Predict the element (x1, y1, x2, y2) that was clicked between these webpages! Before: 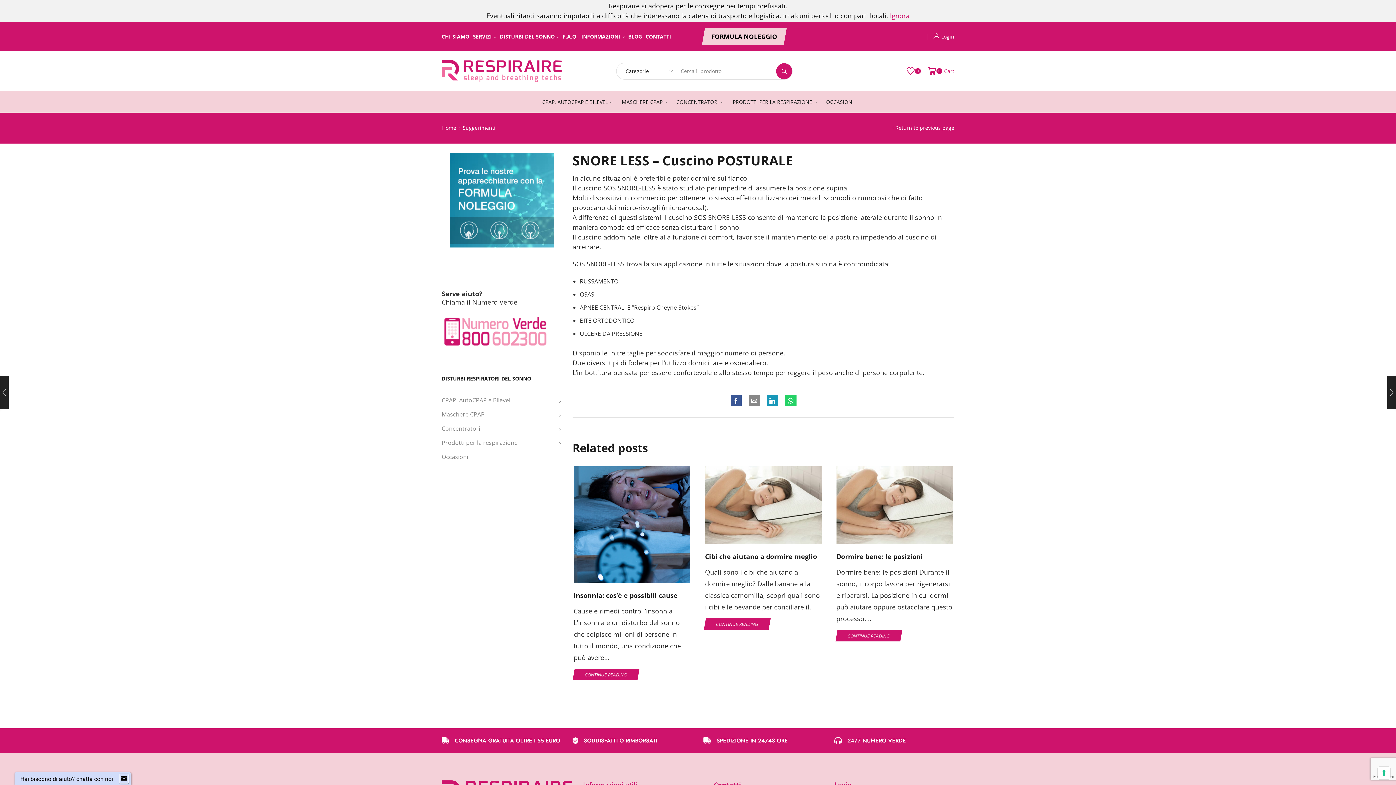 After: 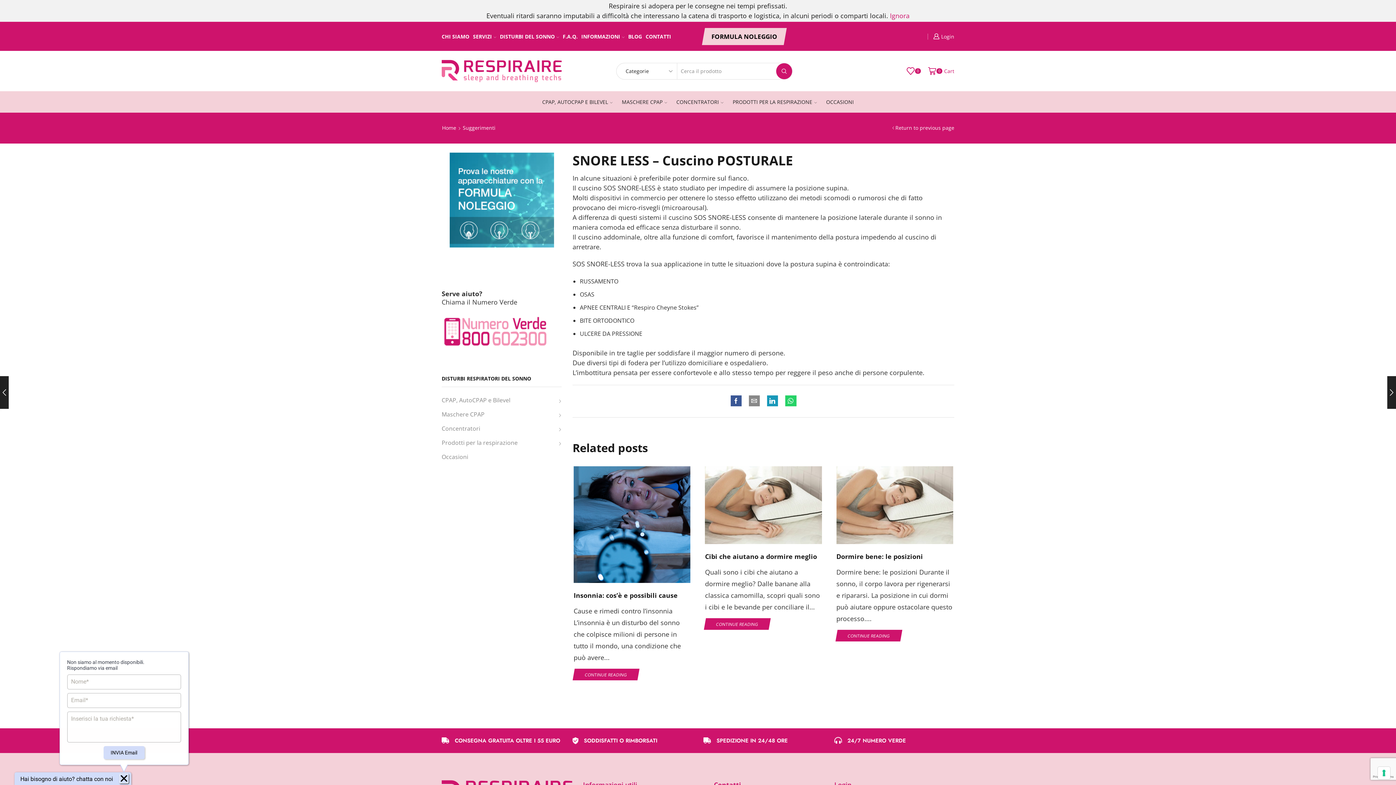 Action: bbox: (119, 774, 128, 783)